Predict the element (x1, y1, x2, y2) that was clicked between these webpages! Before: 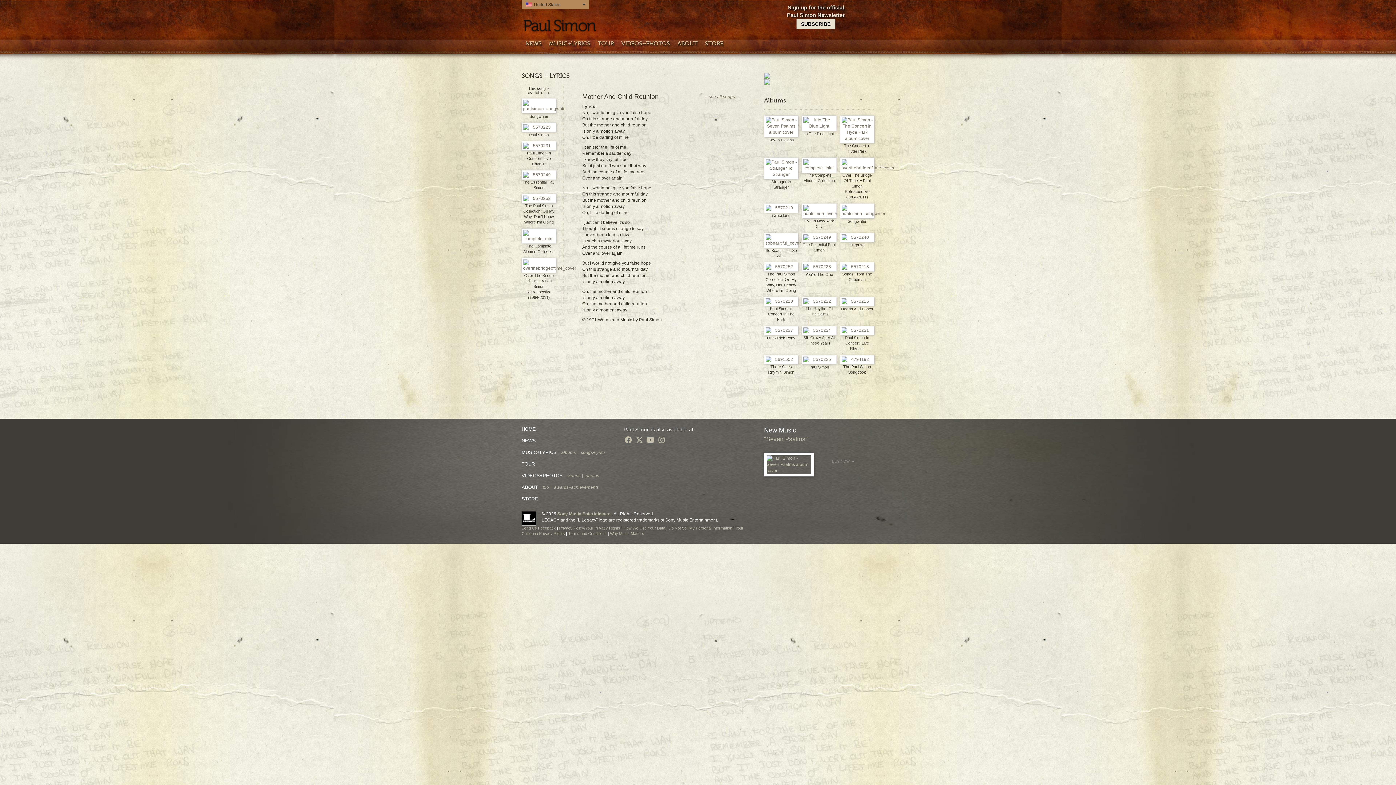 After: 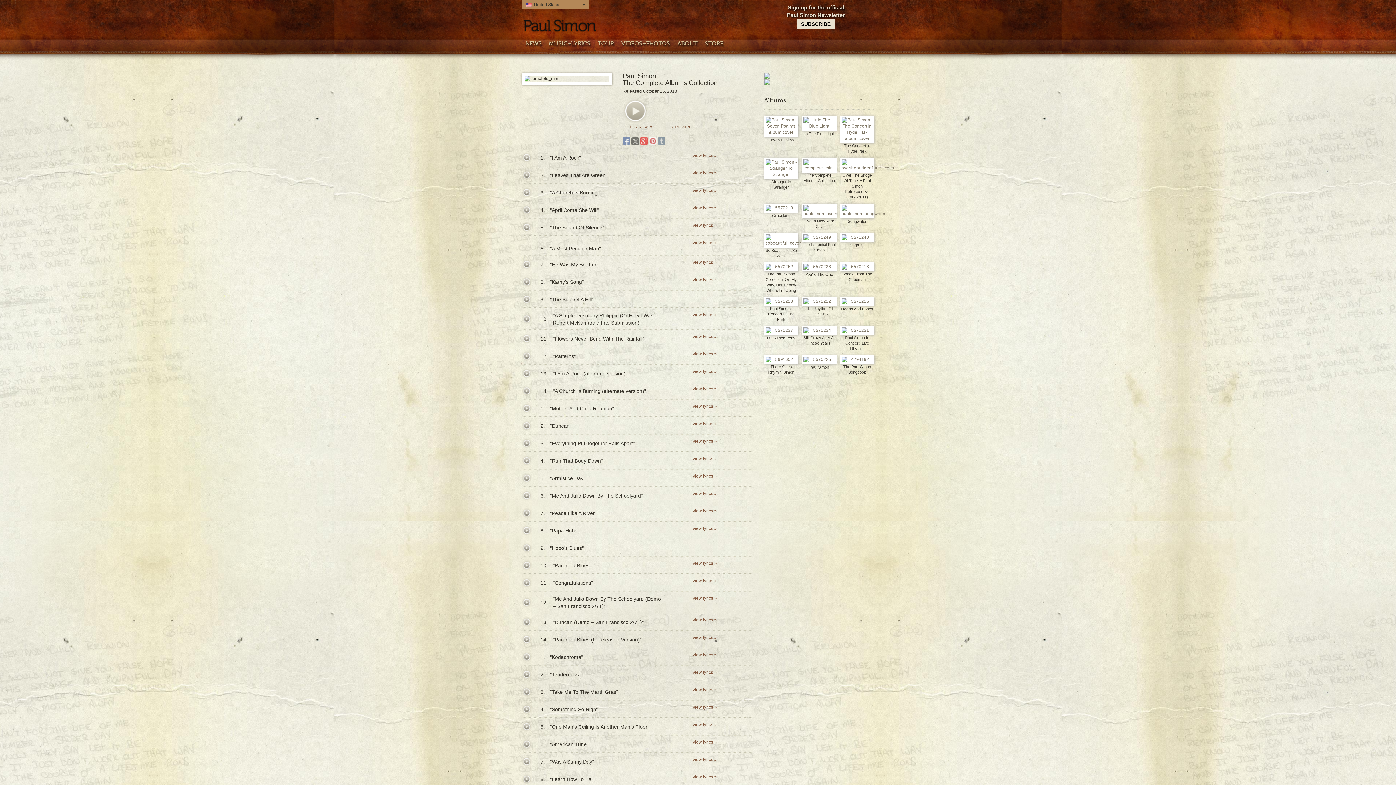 Action: bbox: (521, 228, 556, 243)